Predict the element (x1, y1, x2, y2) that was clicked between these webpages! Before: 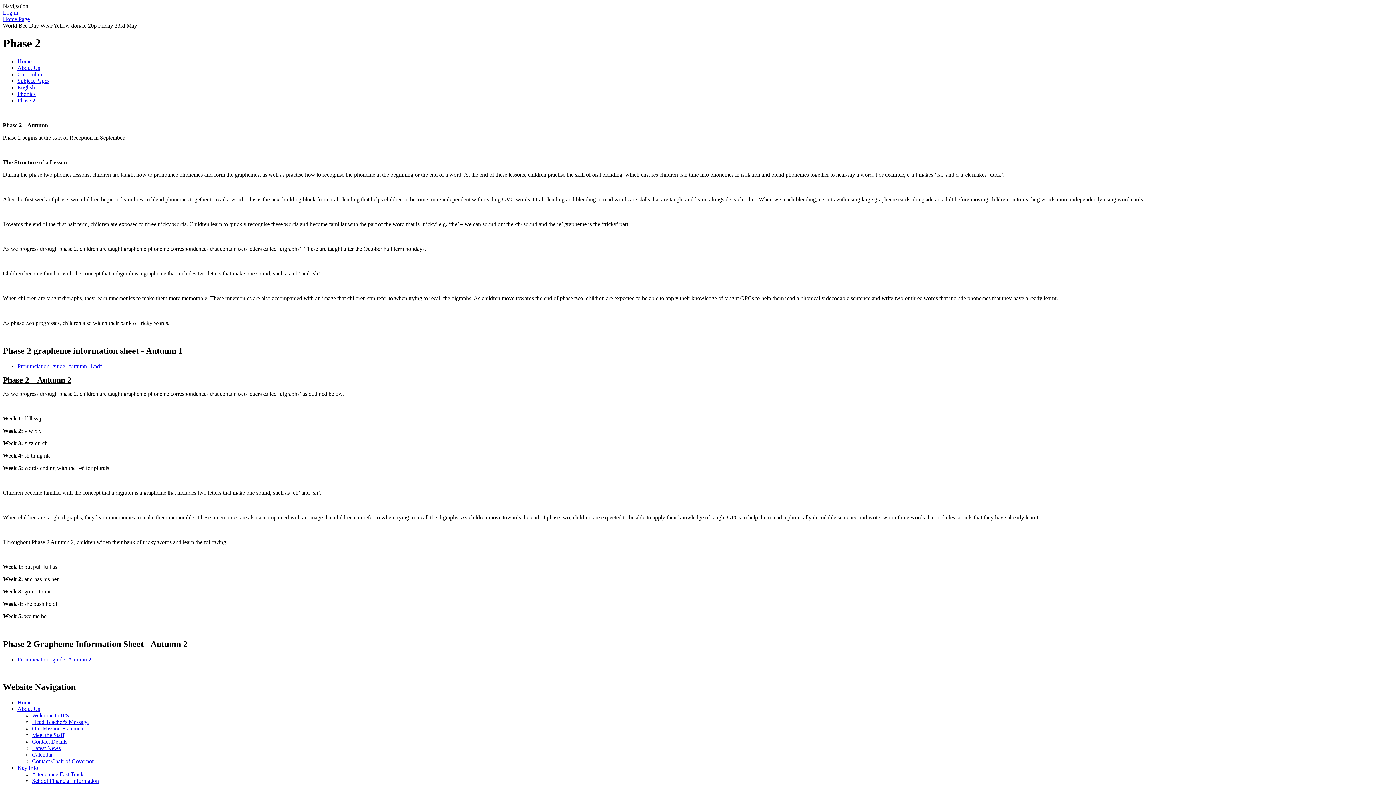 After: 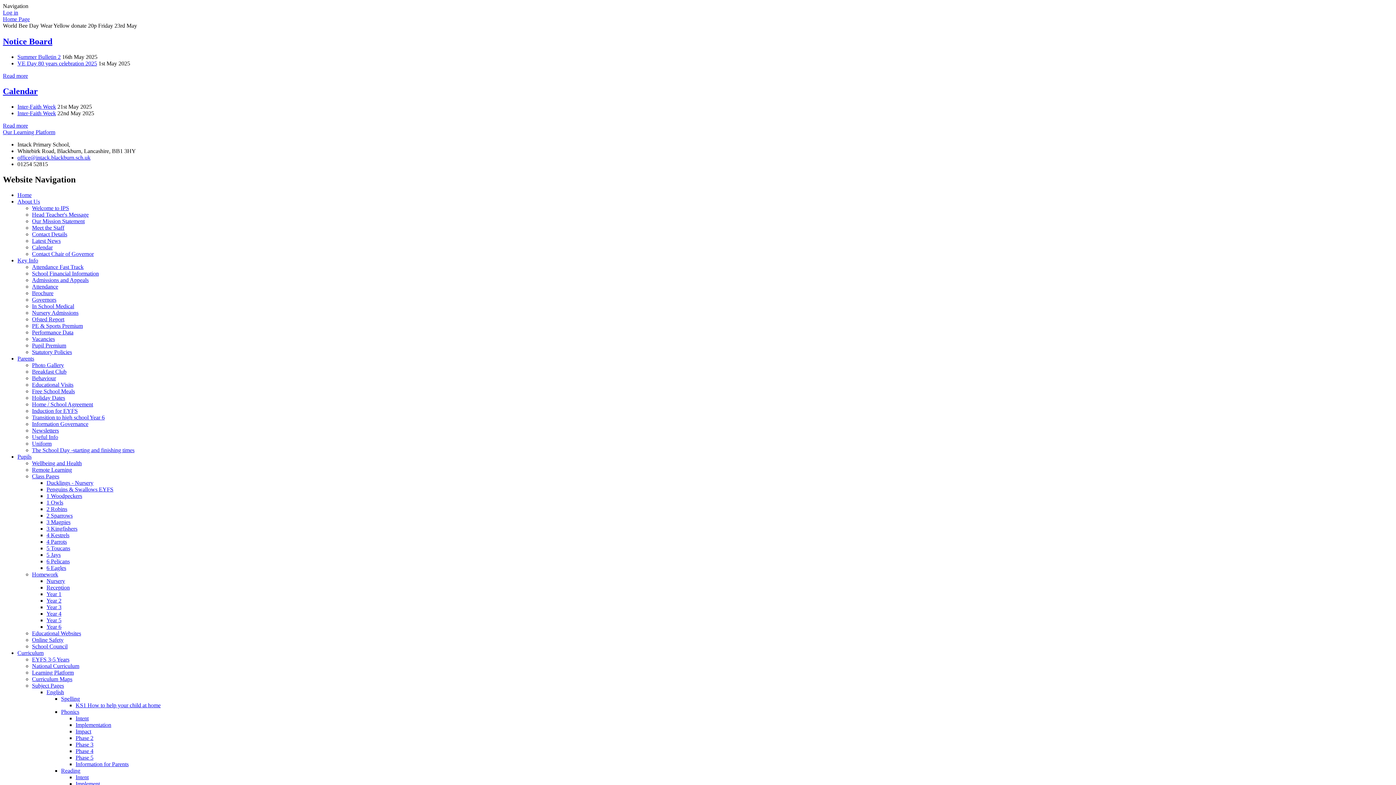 Action: label: Home bbox: (17, 58, 31, 64)